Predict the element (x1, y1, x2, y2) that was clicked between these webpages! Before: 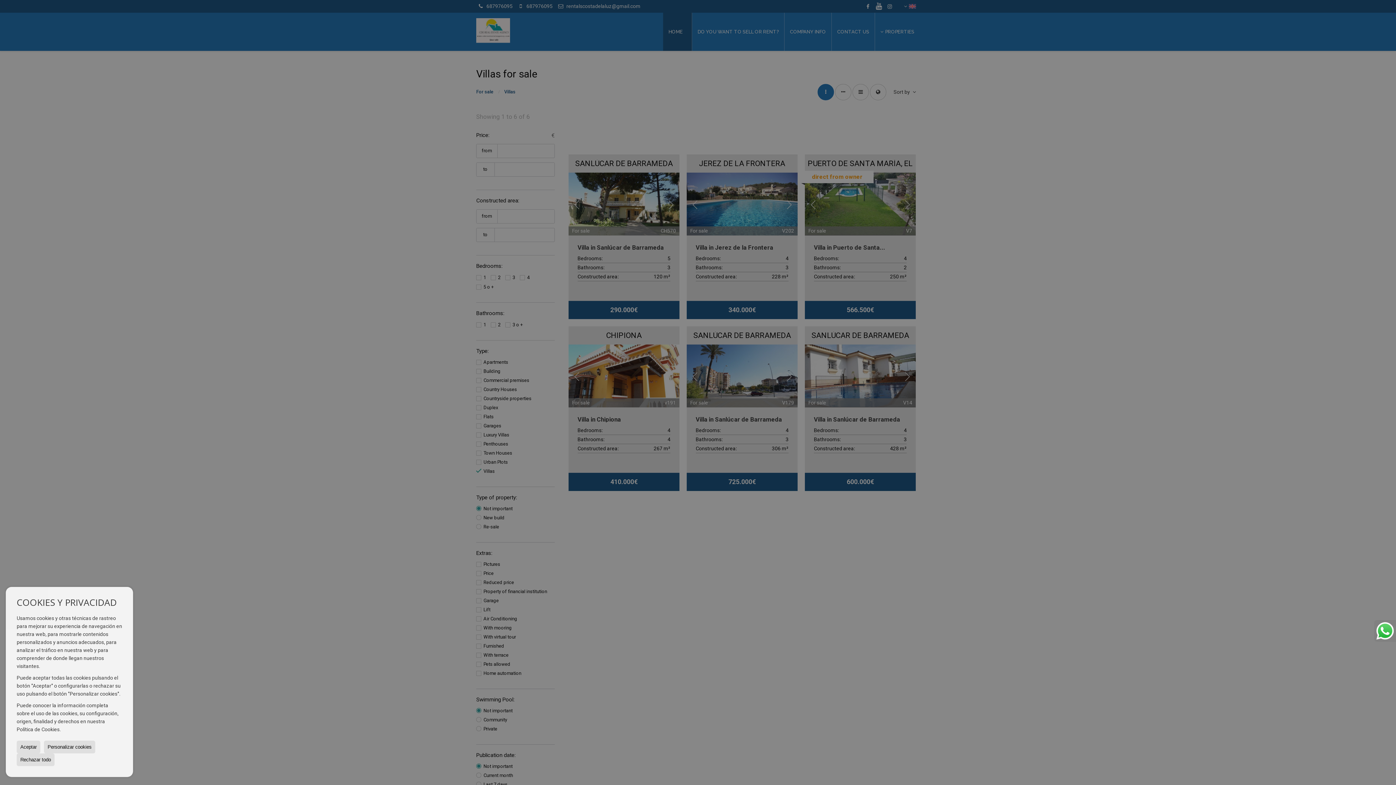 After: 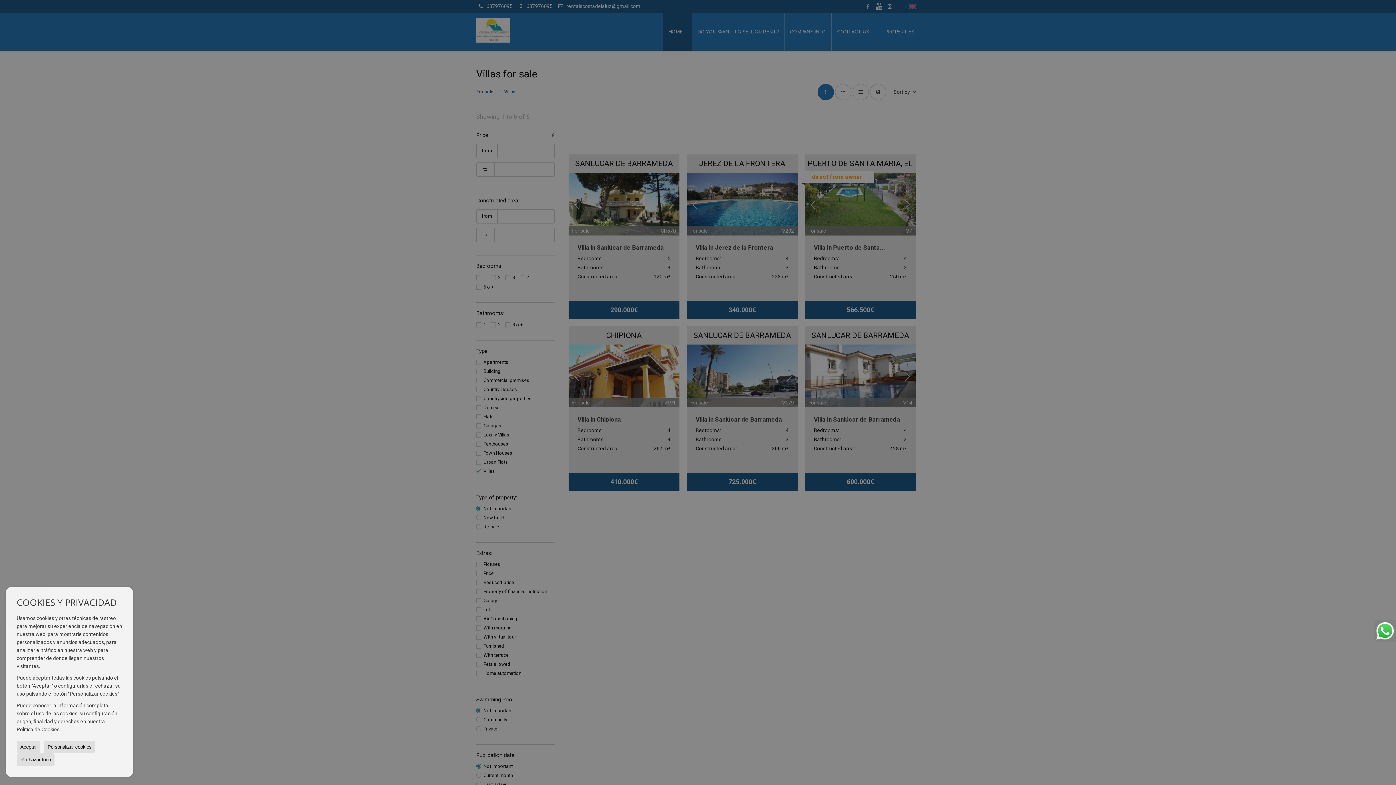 Action: bbox: (1374, 620, 1396, 642)